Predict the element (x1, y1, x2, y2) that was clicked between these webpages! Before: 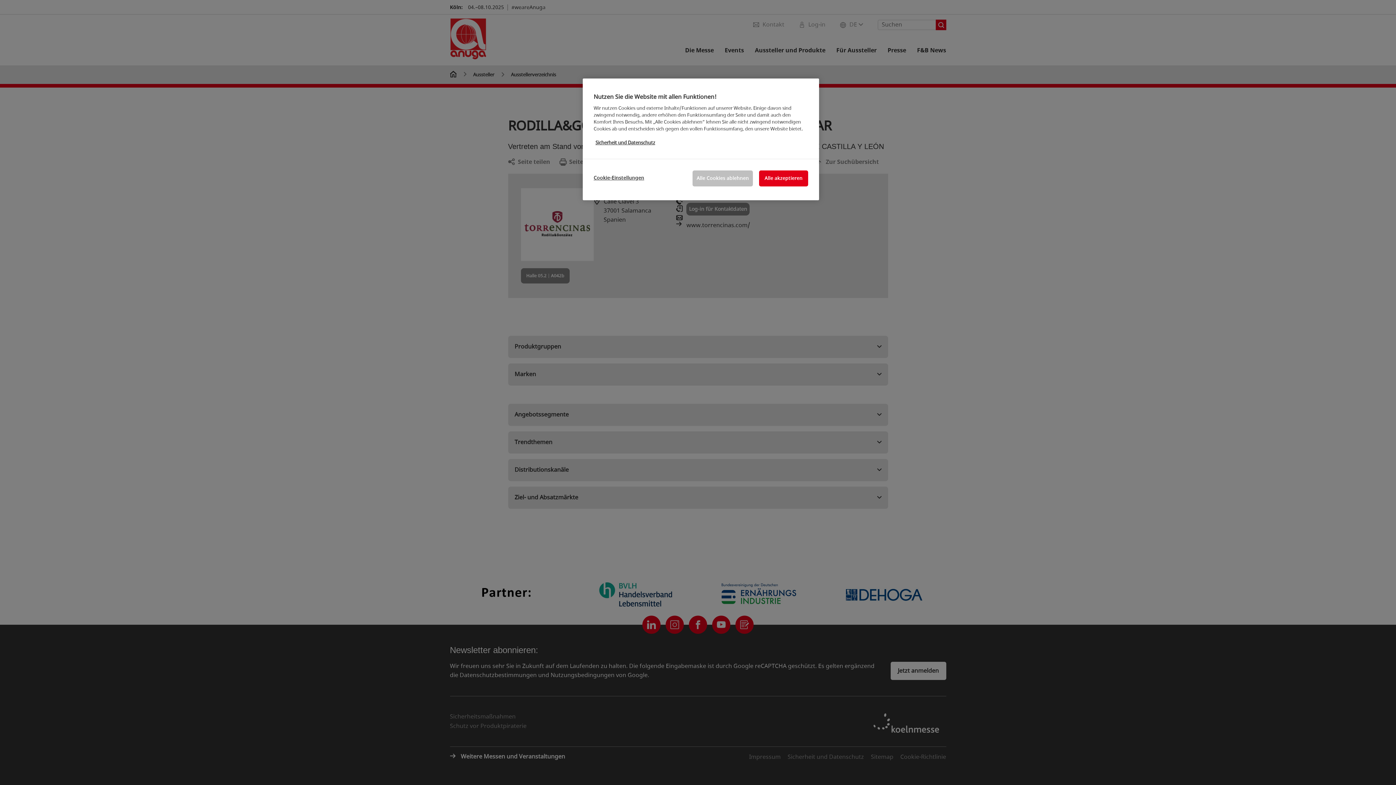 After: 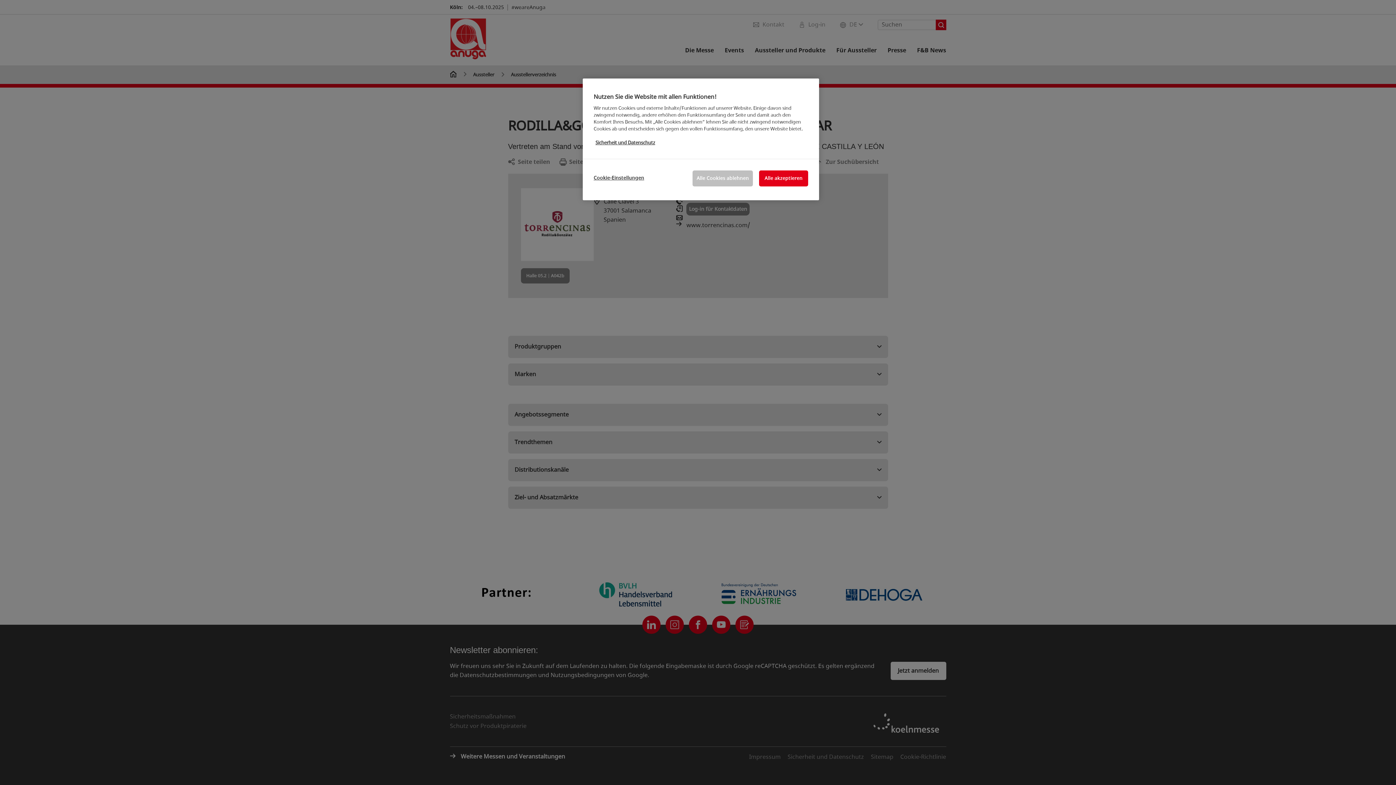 Action: label: Weitere Informationen zum Datenschutz, wird in neuer registerkarte geöffnet bbox: (595, 139, 655, 146)